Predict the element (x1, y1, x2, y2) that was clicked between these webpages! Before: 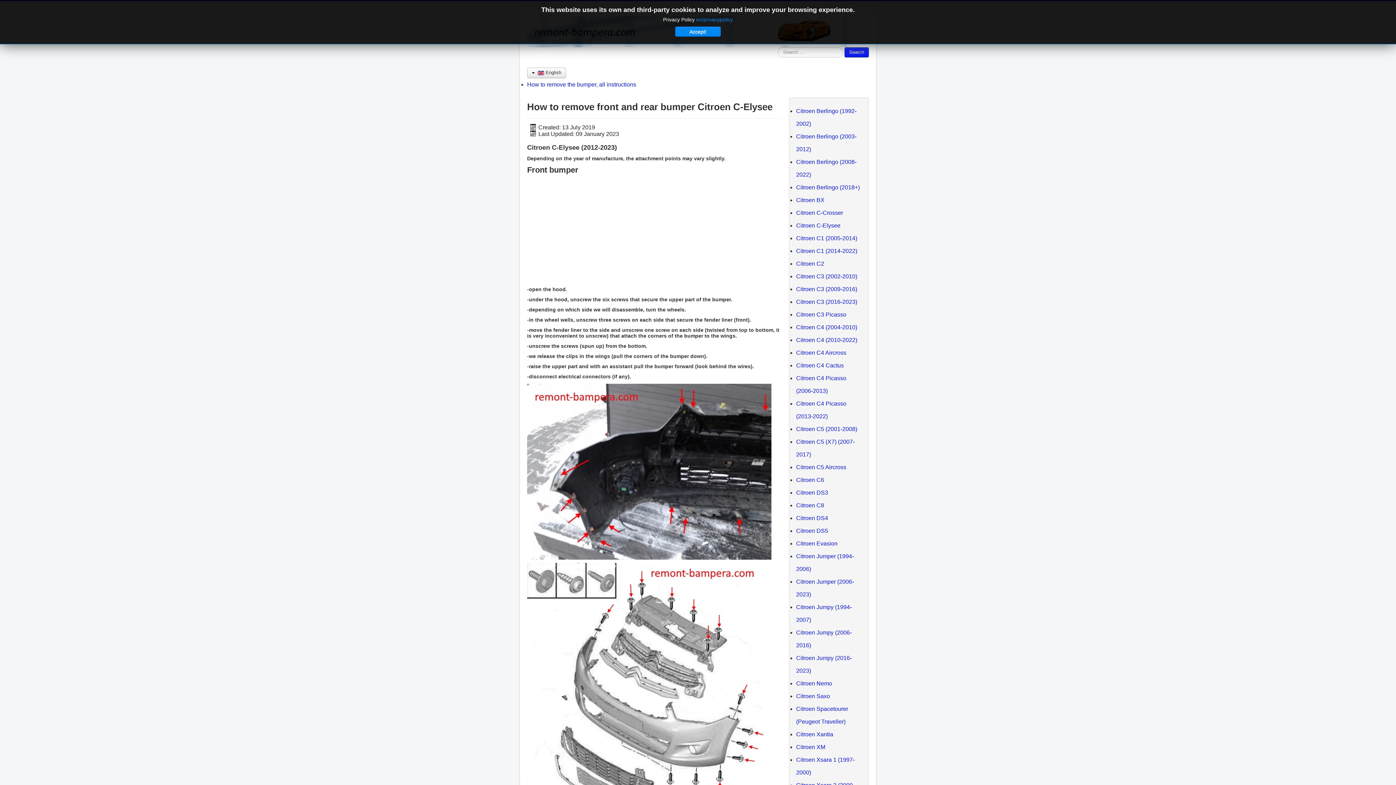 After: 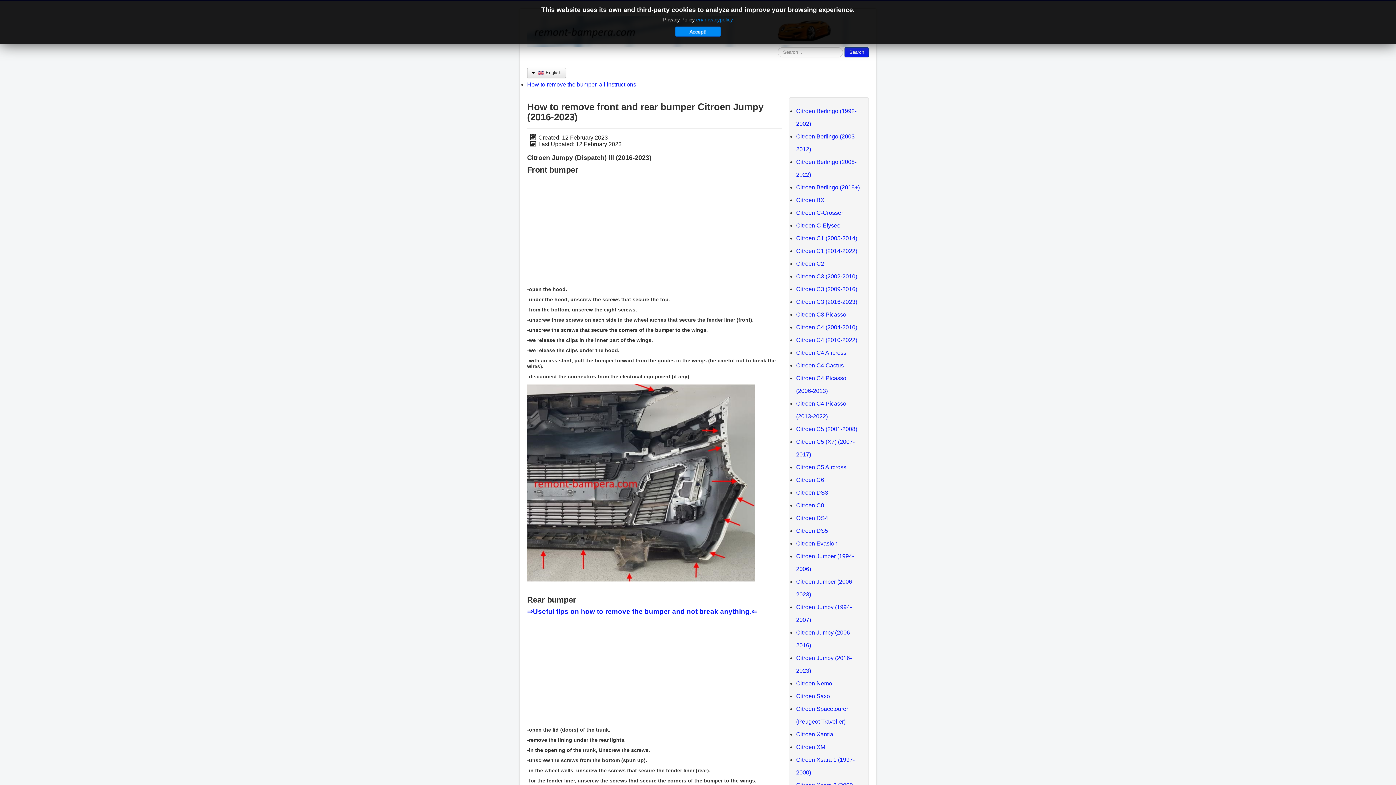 Action: bbox: (796, 652, 861, 677) label: Citroen Jumpy (2016-2023)